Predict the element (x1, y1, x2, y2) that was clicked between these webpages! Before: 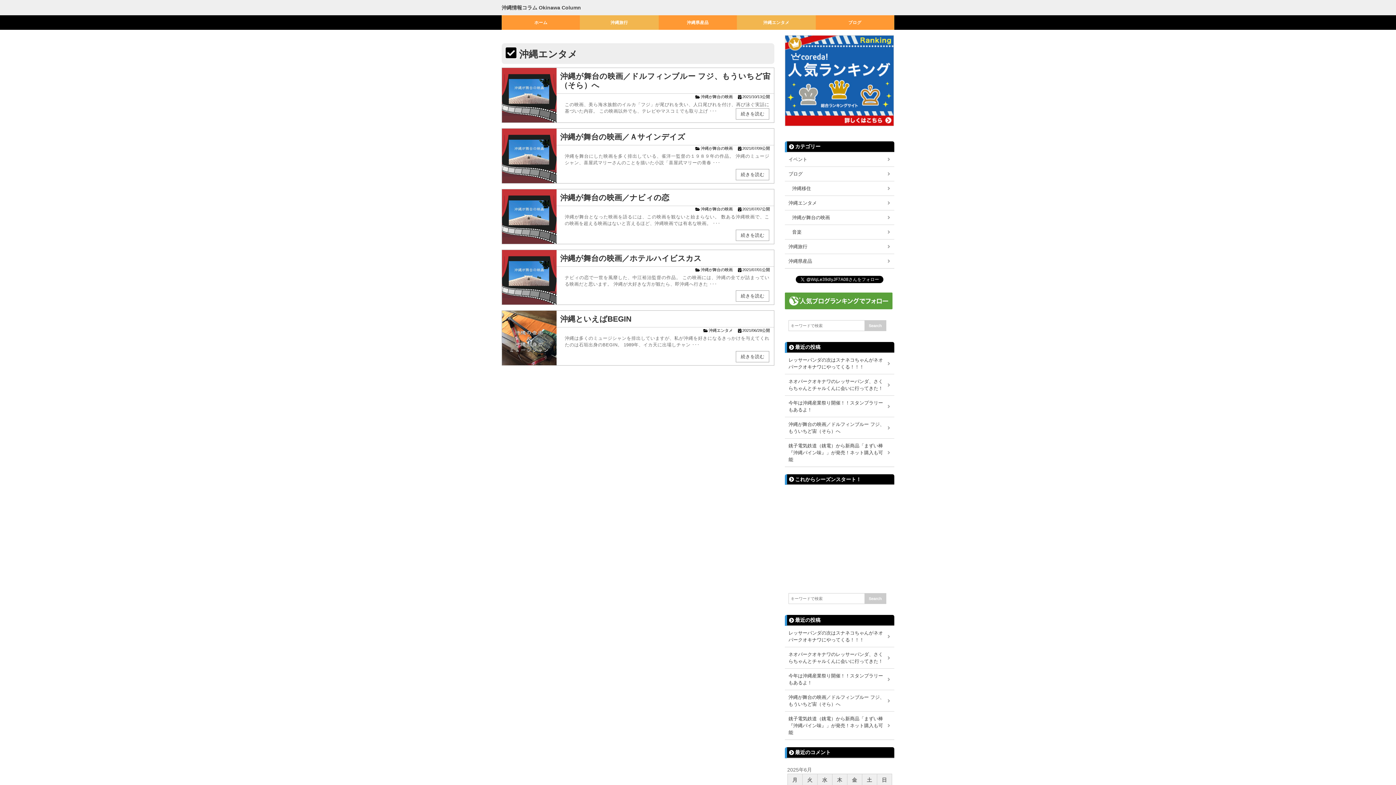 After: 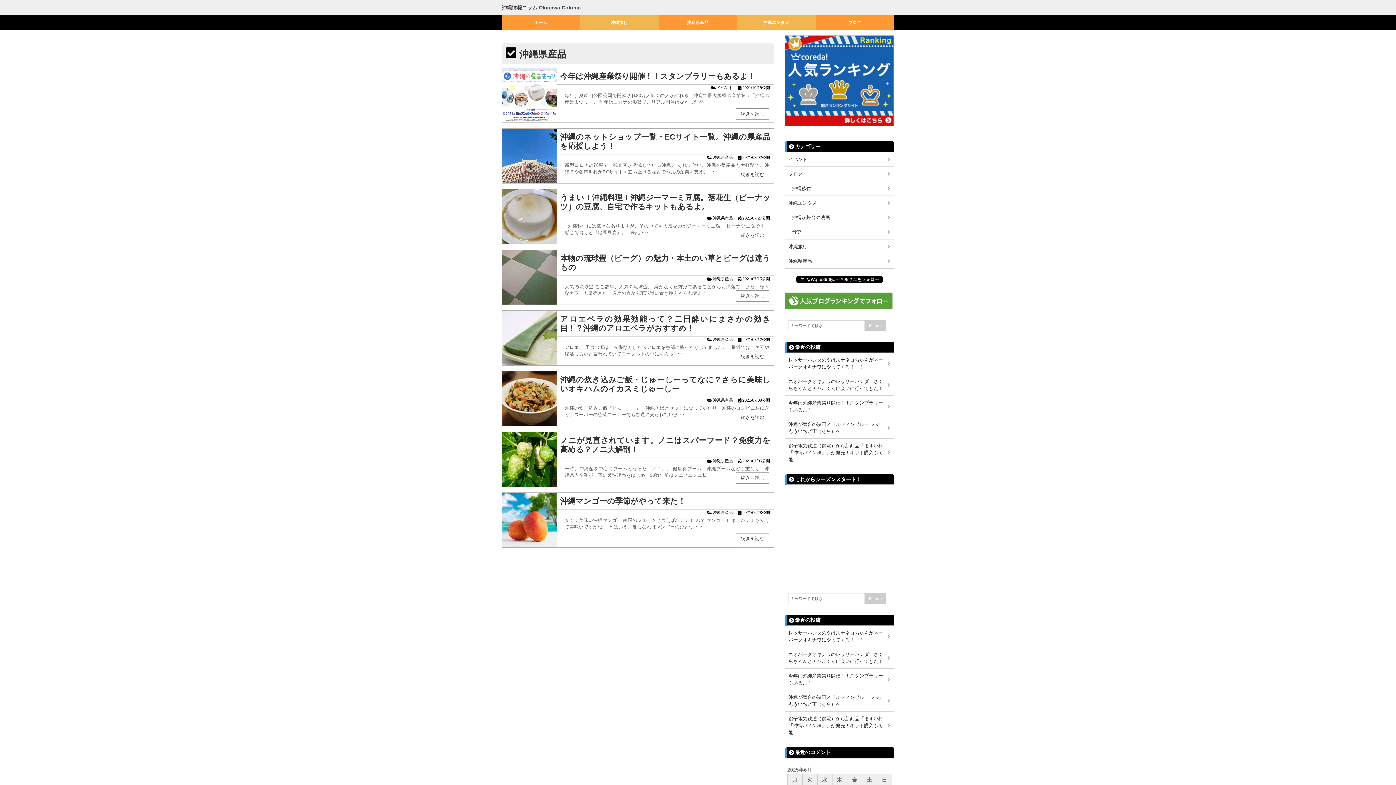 Action: bbox: (785, 254, 894, 268) label: 沖縄県産品